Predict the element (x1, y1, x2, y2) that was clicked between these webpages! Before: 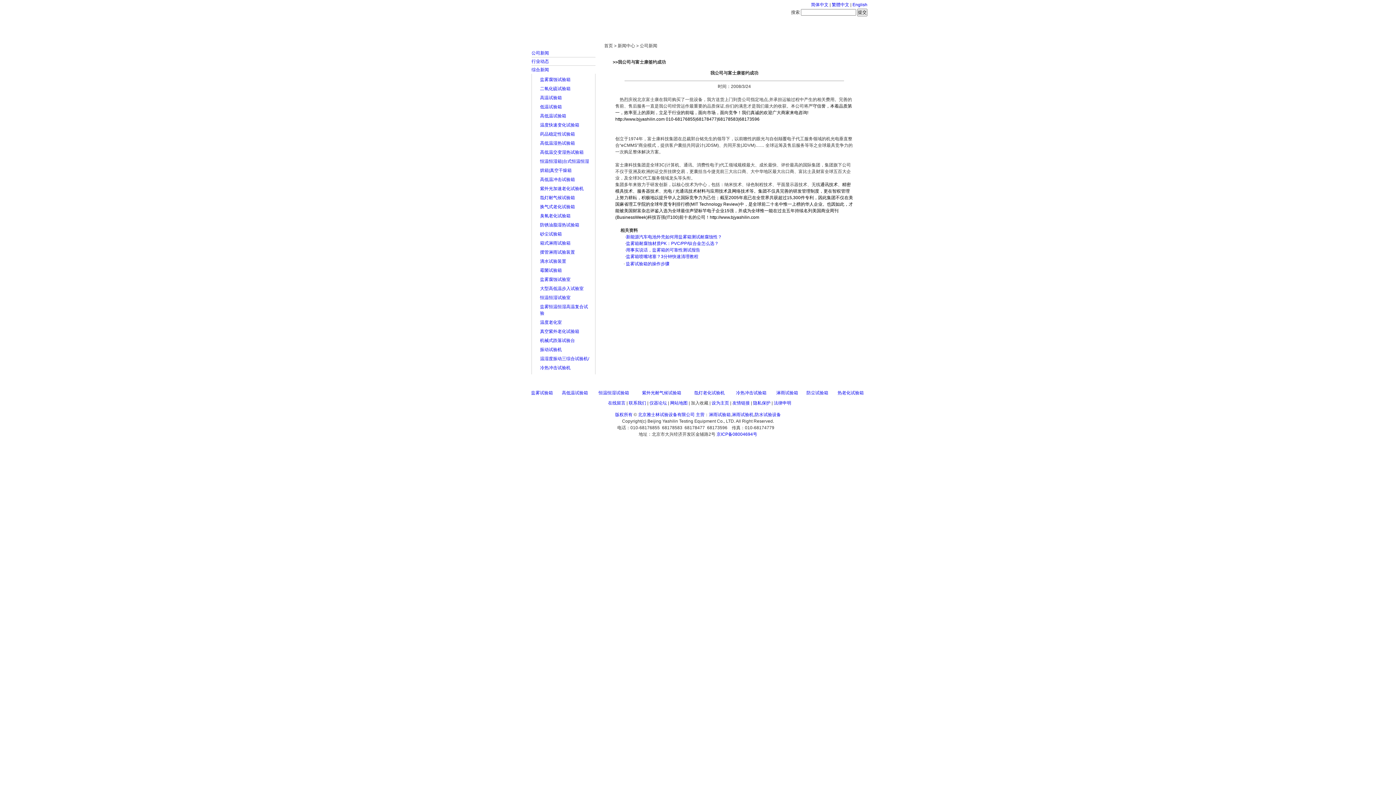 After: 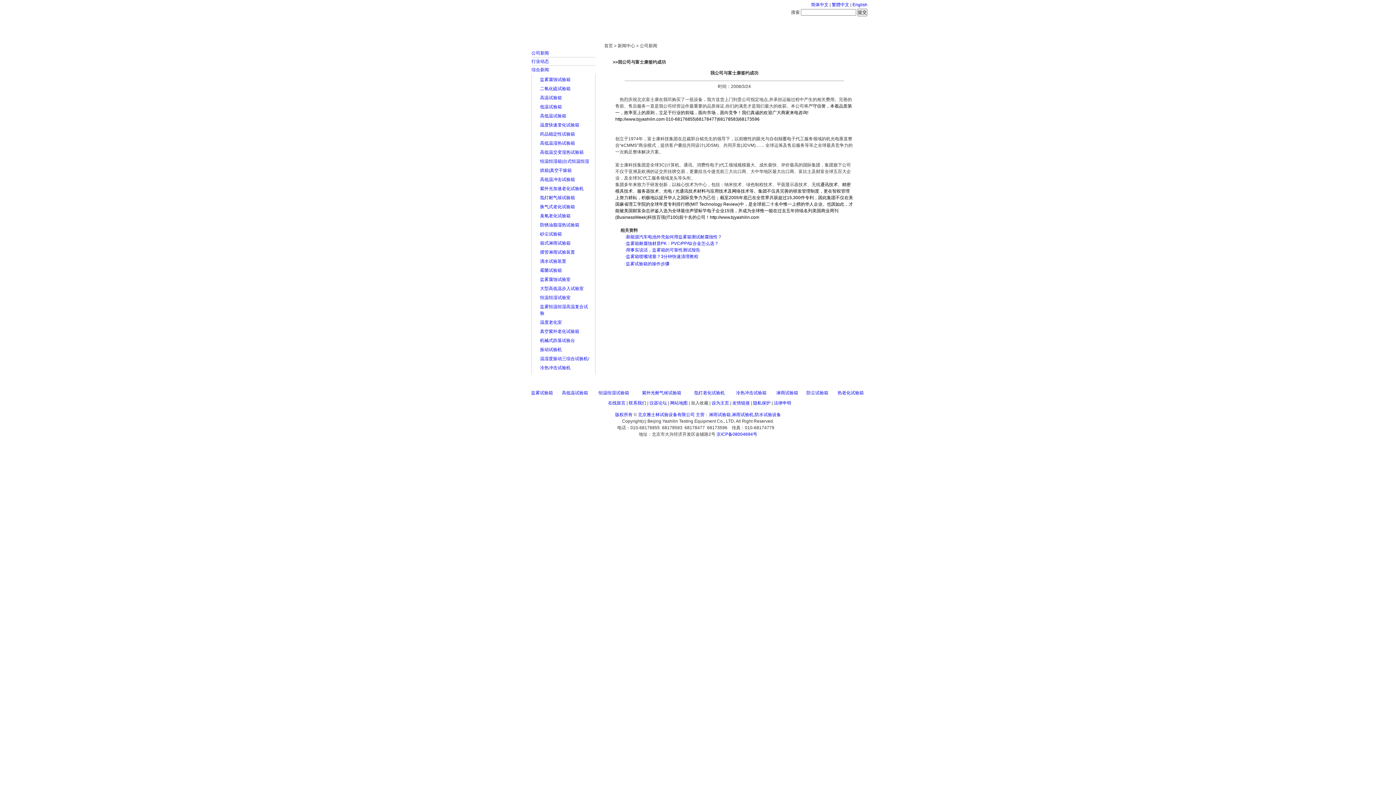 Action: bbox: (694, 390, 724, 395) label: 氙灯老化试验机